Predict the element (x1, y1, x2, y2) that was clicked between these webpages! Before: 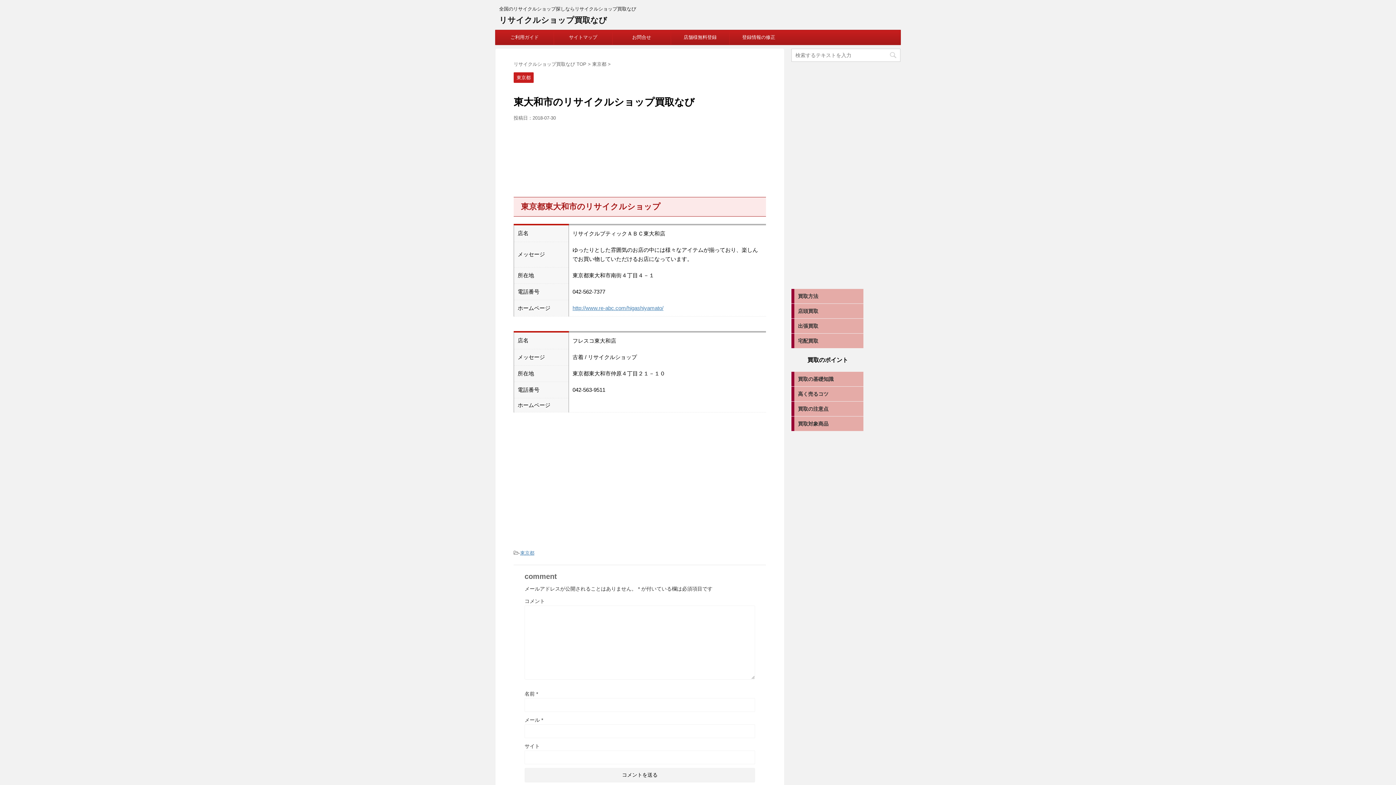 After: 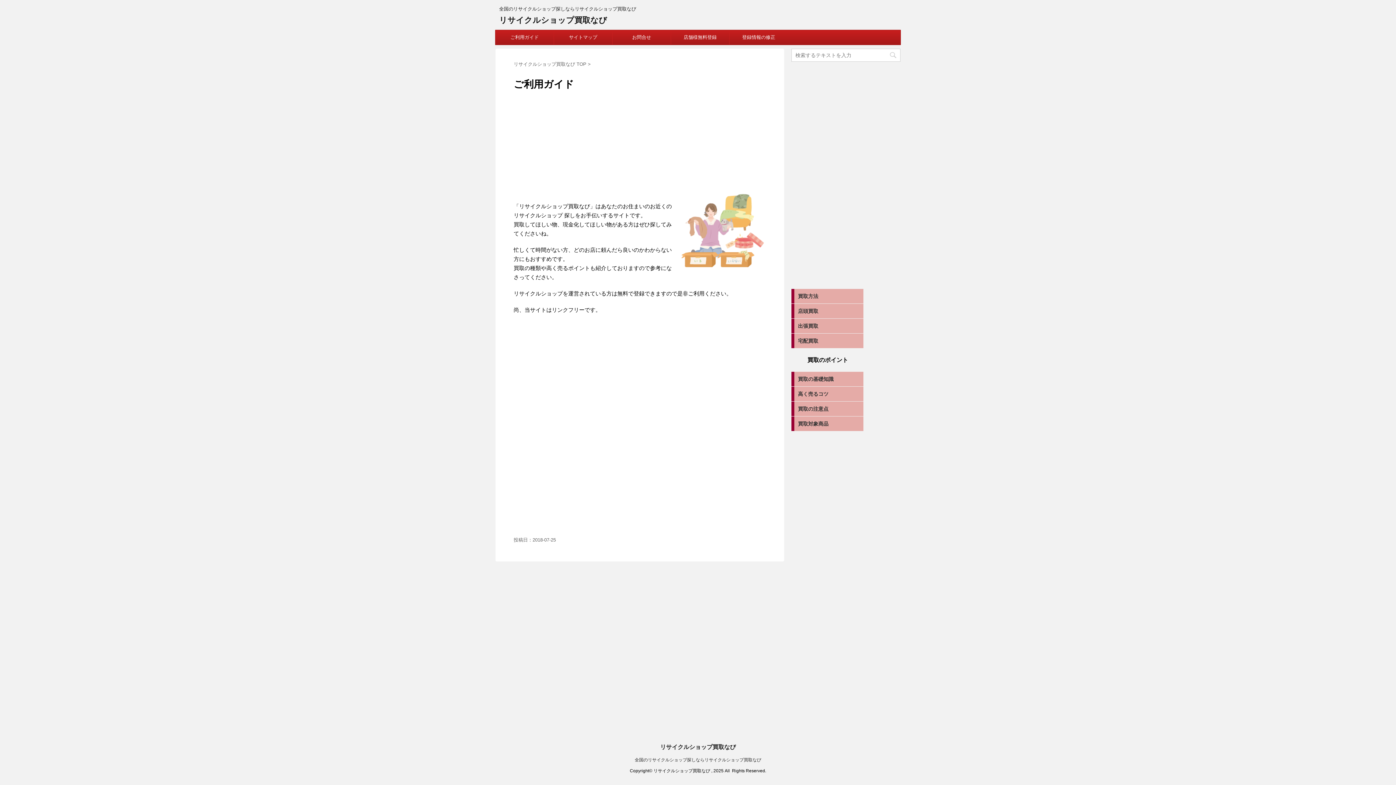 Action: label: ご利用ガイド bbox: (495, 30, 553, 44)